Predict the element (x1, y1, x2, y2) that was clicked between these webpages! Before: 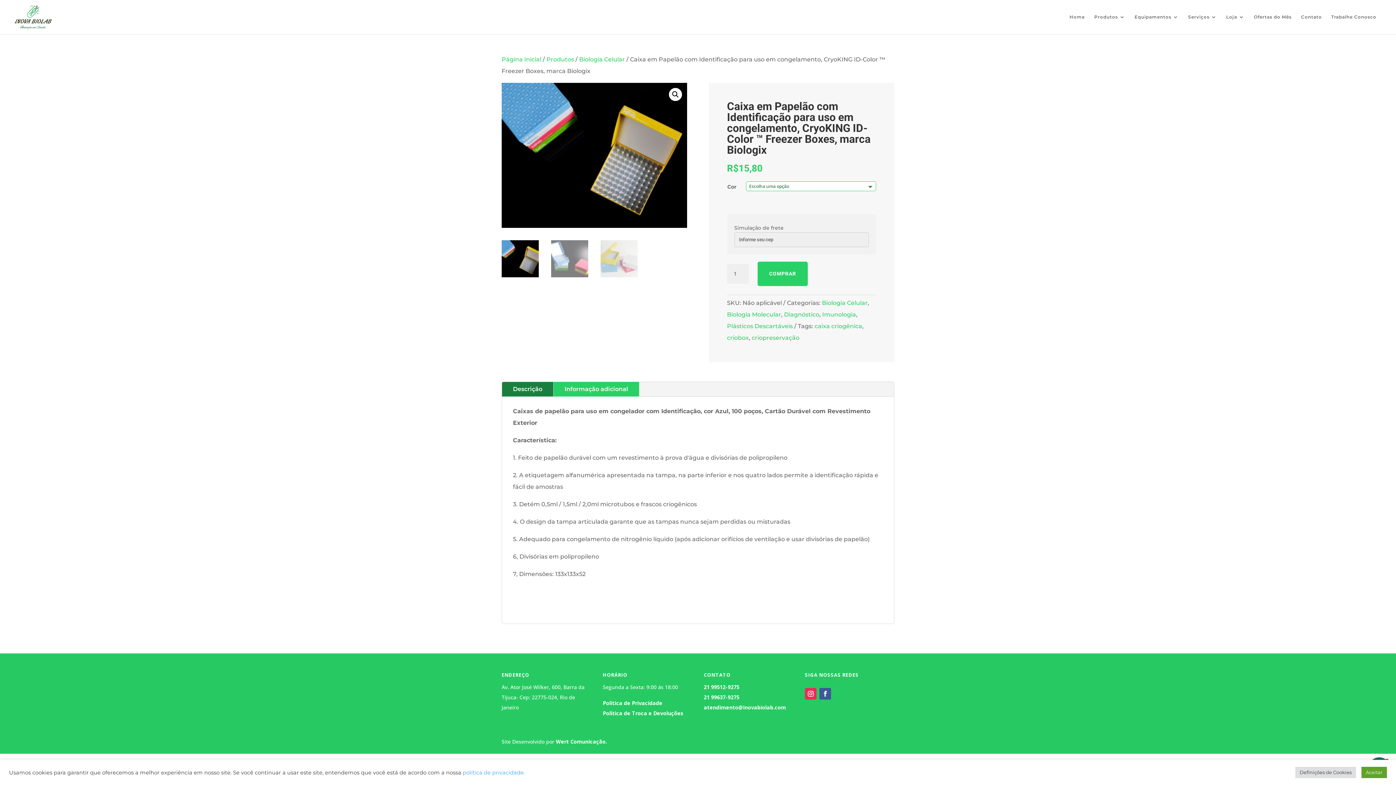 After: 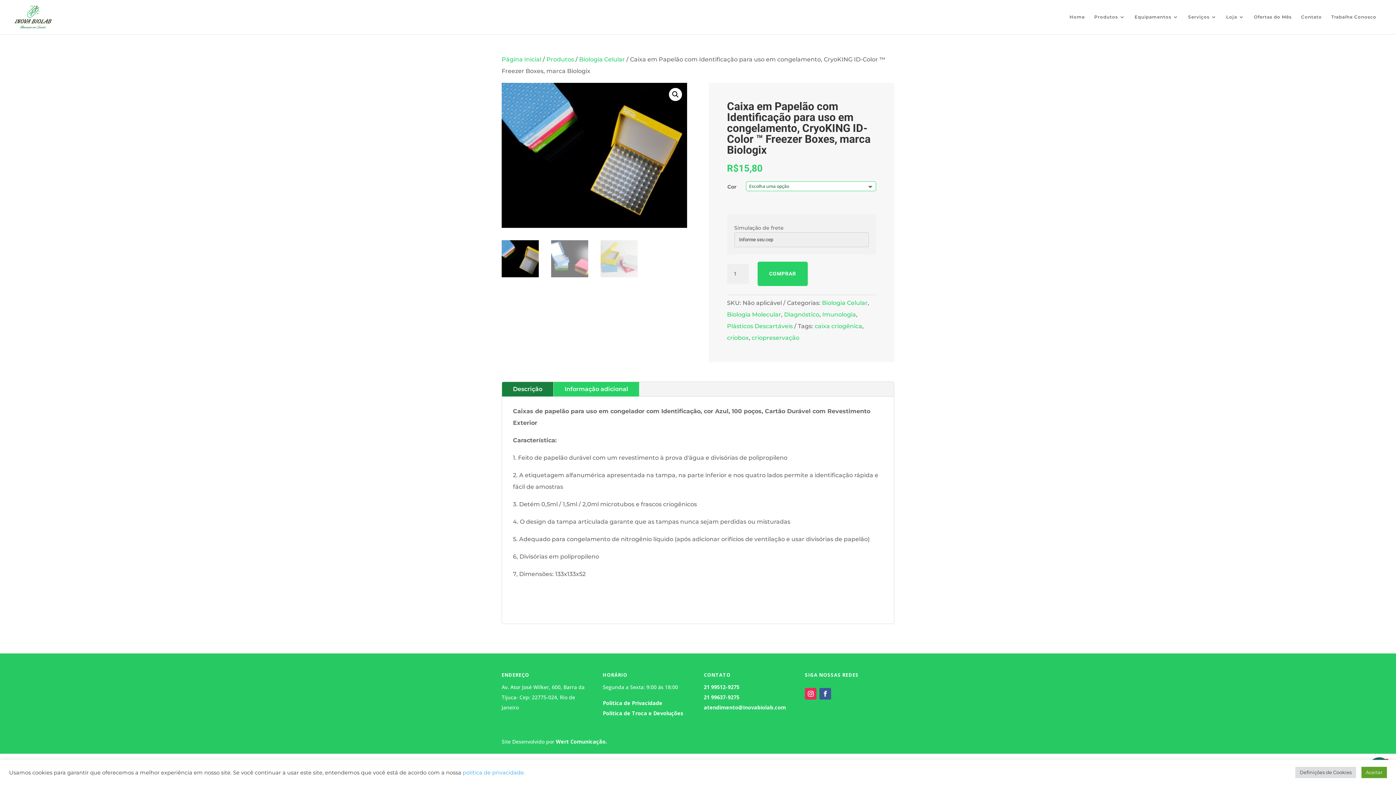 Action: label: atendimento@inovabiolab.com bbox: (704, 704, 786, 711)